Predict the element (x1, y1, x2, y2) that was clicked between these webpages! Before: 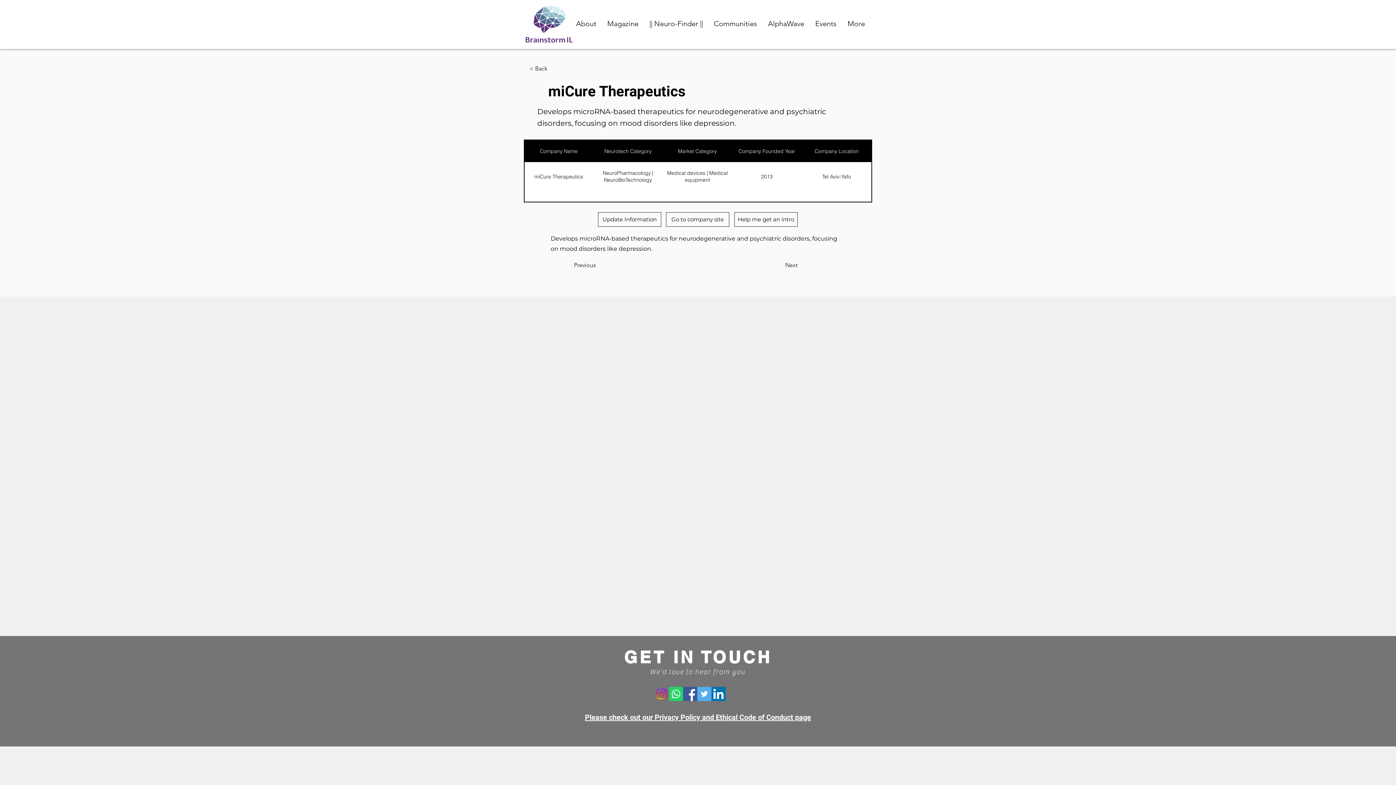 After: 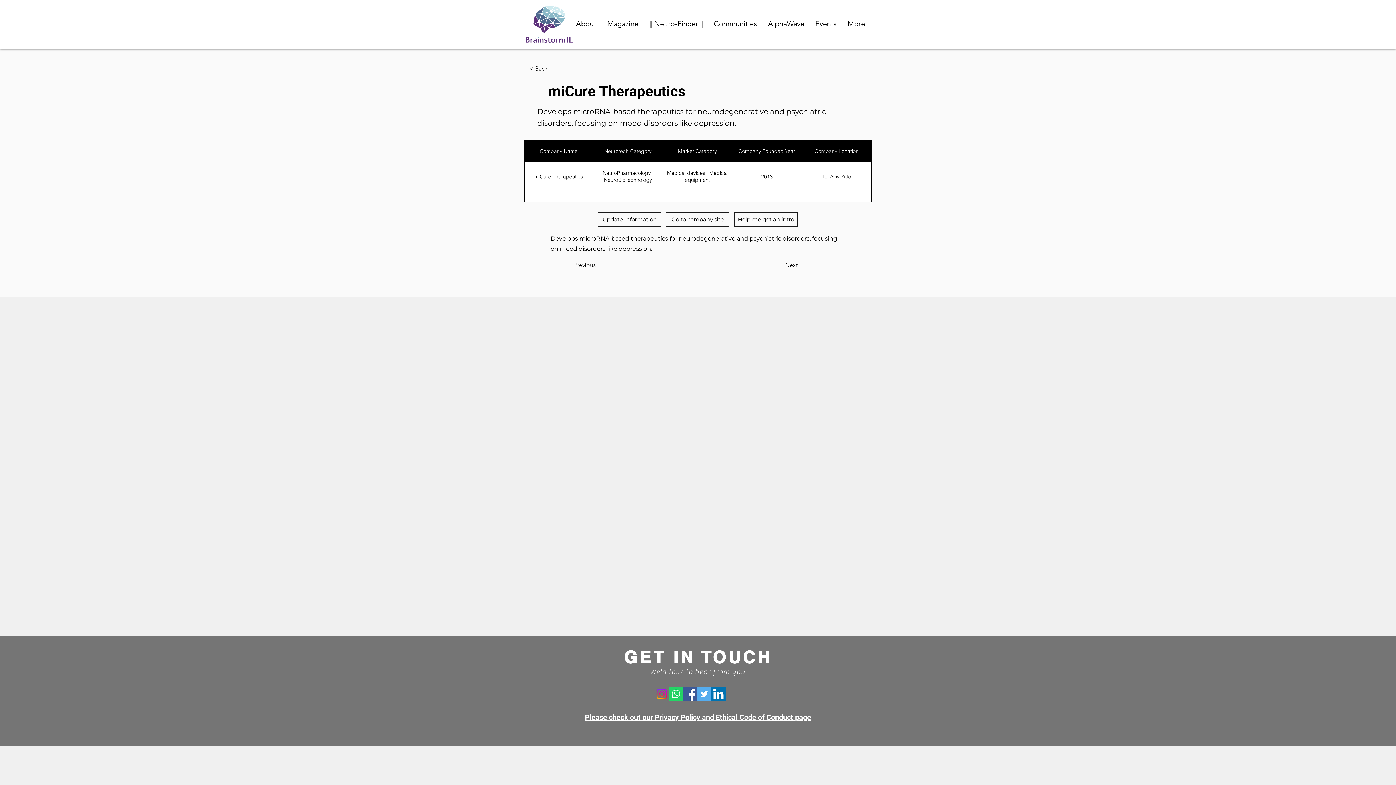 Action: bbox: (654, 687, 669, 701) label: Instagram